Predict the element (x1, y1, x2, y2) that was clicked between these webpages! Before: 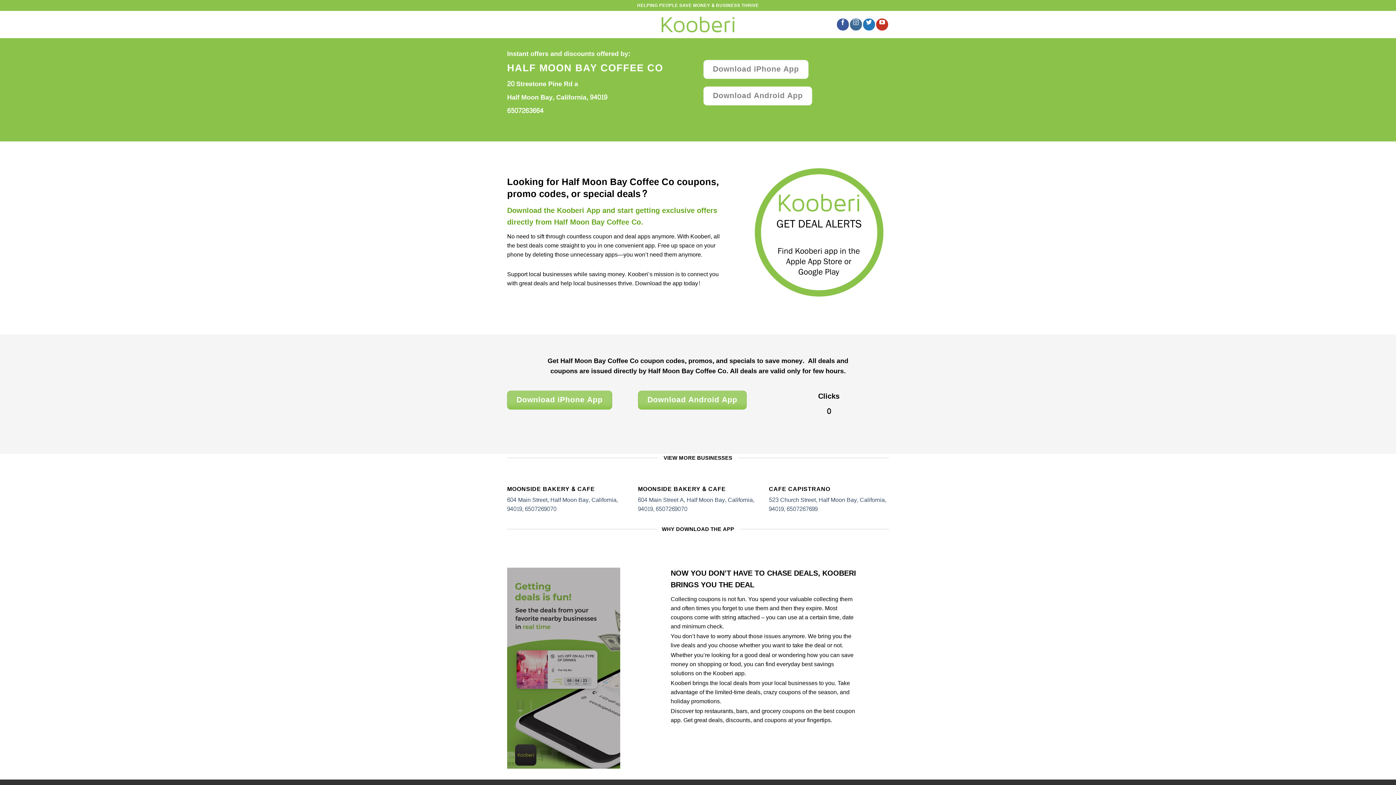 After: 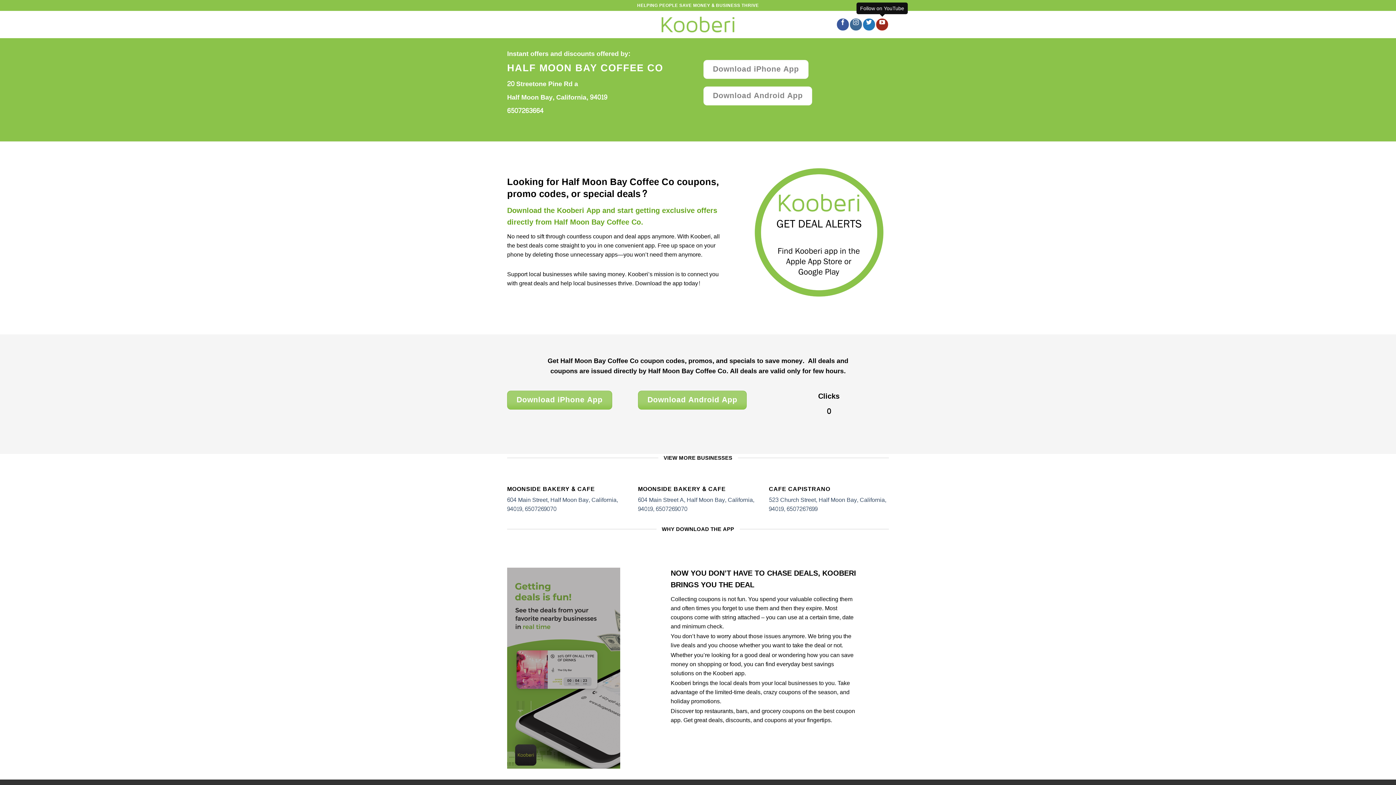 Action: bbox: (876, 18, 888, 30)